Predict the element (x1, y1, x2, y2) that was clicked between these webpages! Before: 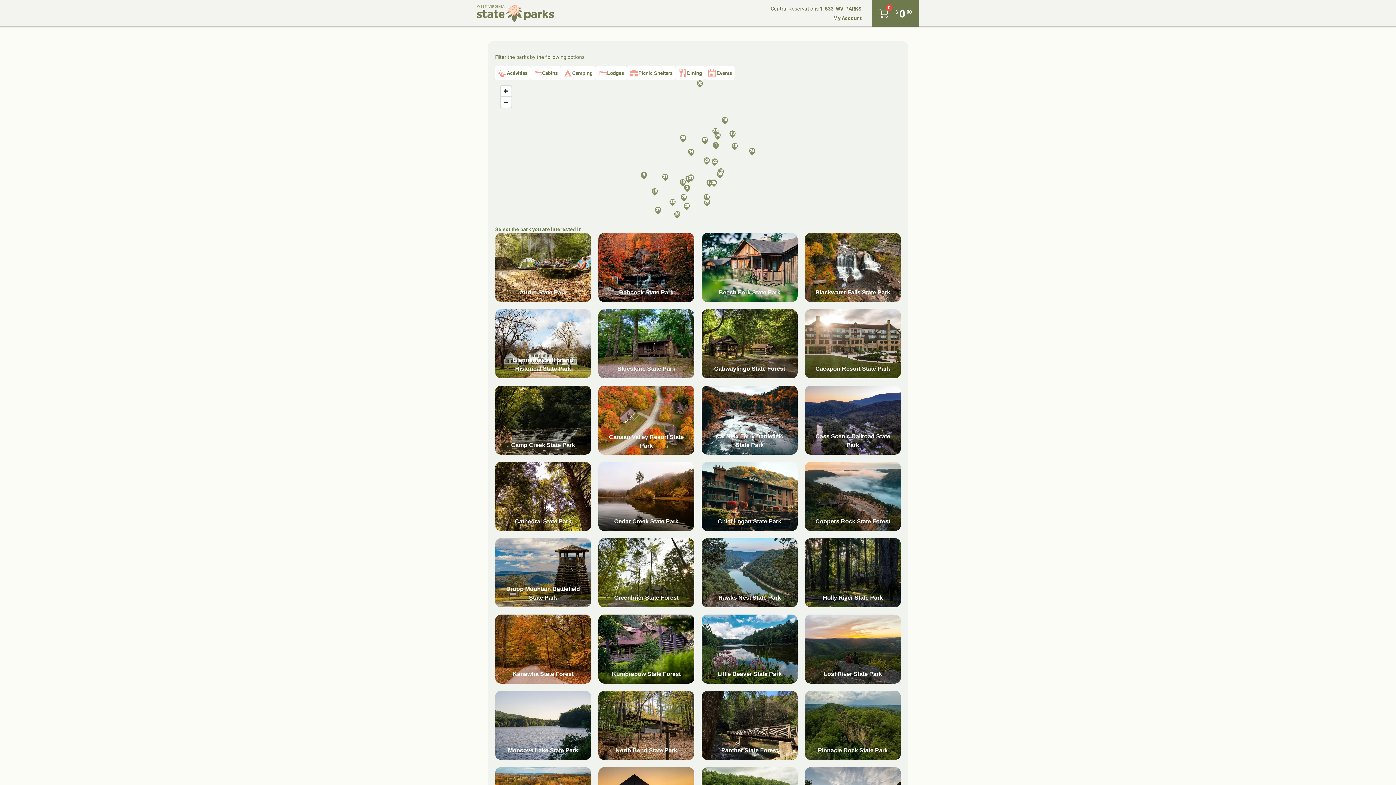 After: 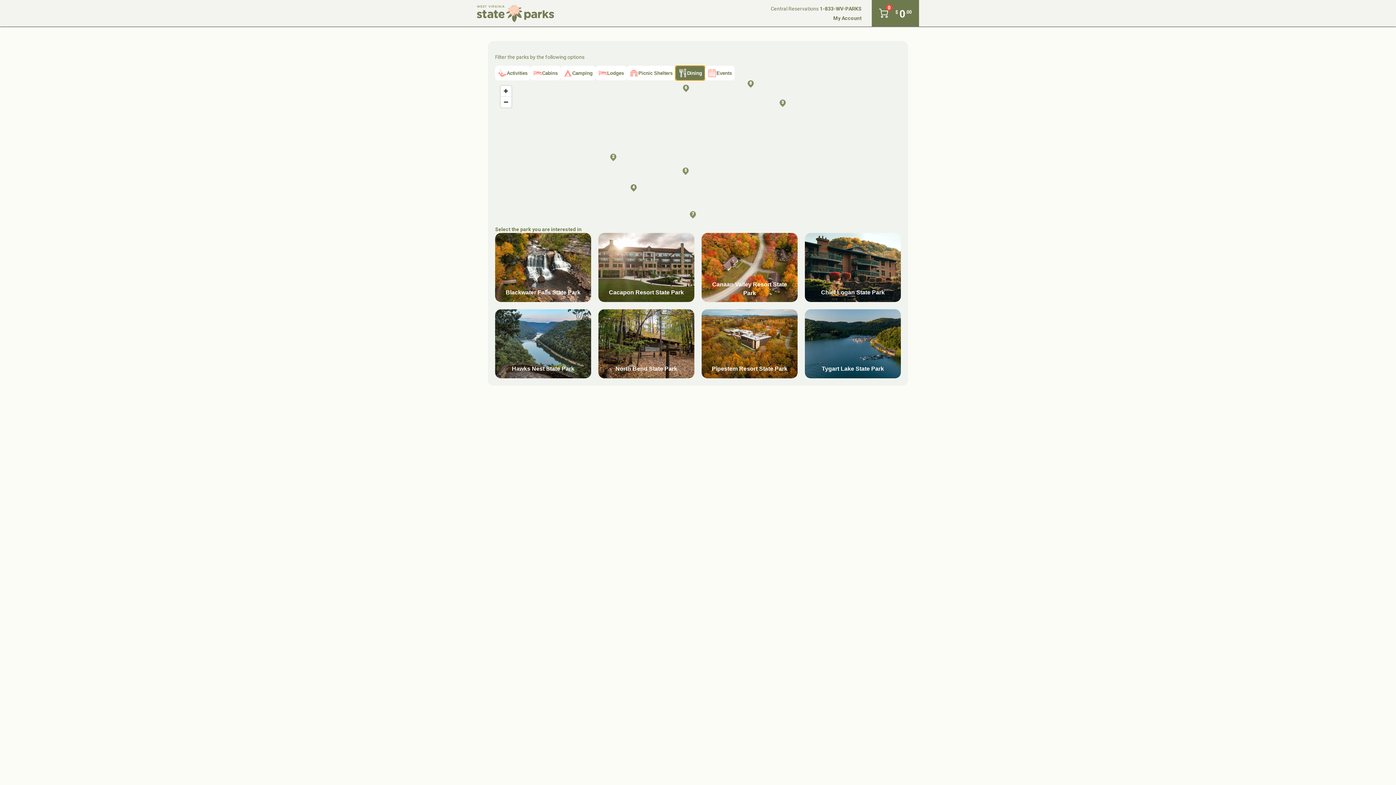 Action: label: Dining bbox: (675, 65, 705, 80)